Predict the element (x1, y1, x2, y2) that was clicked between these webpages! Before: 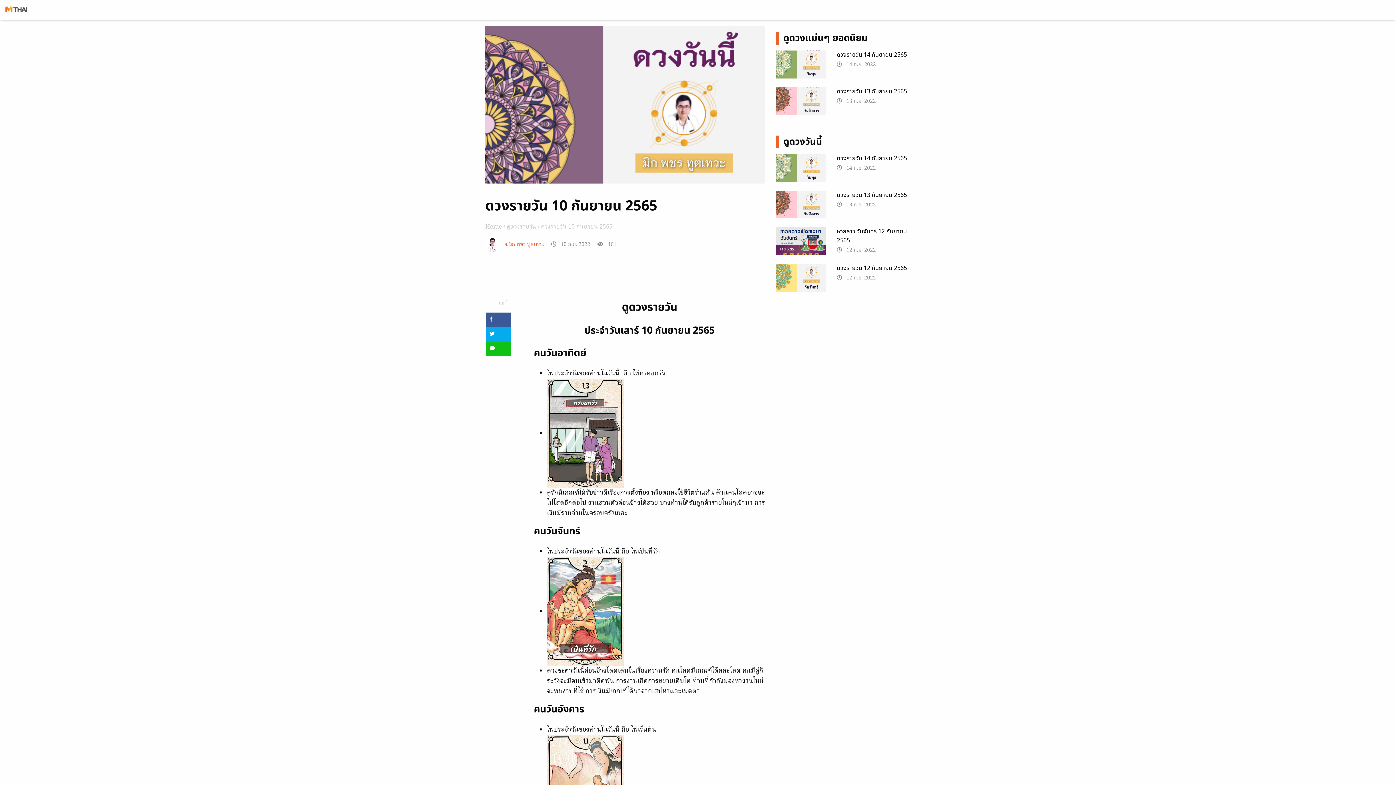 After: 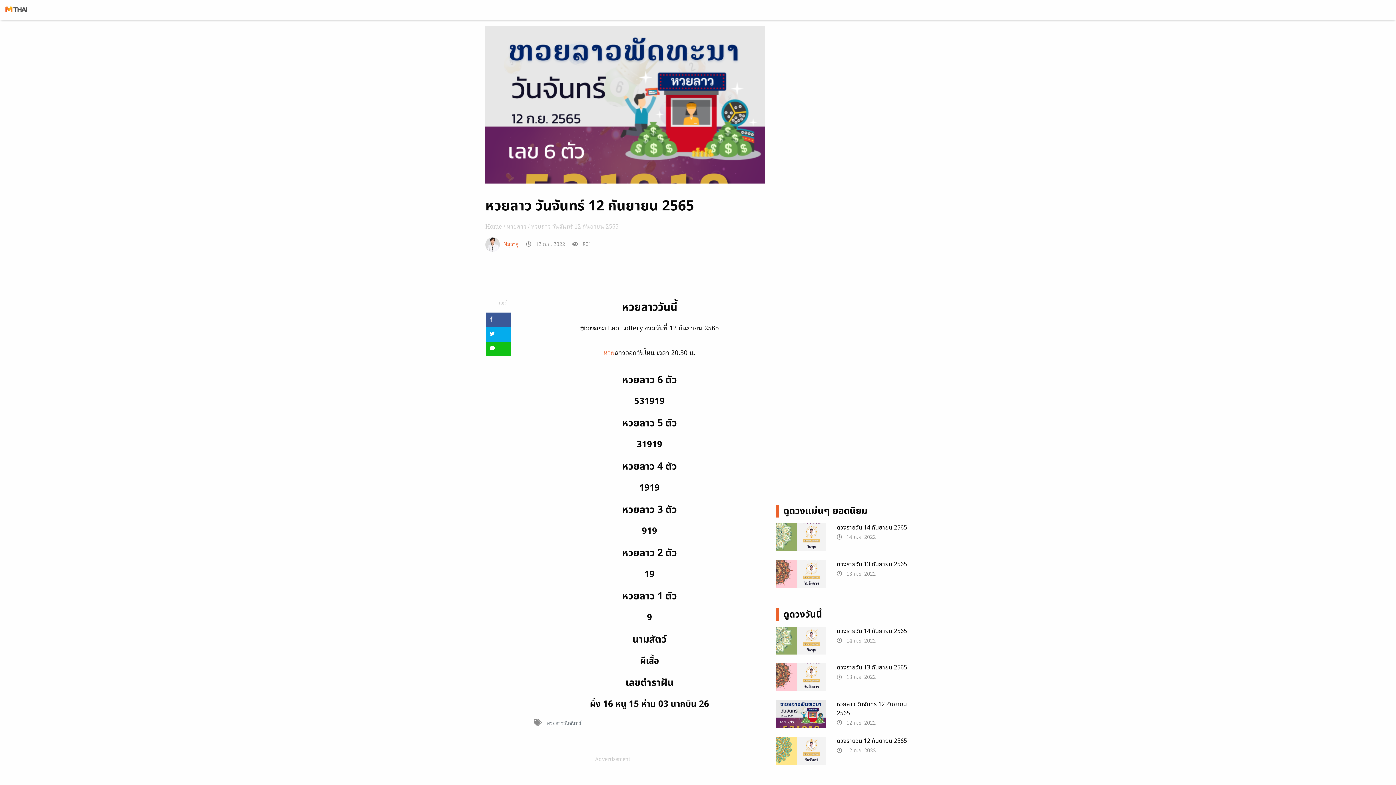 Action: bbox: (776, 236, 826, 246)